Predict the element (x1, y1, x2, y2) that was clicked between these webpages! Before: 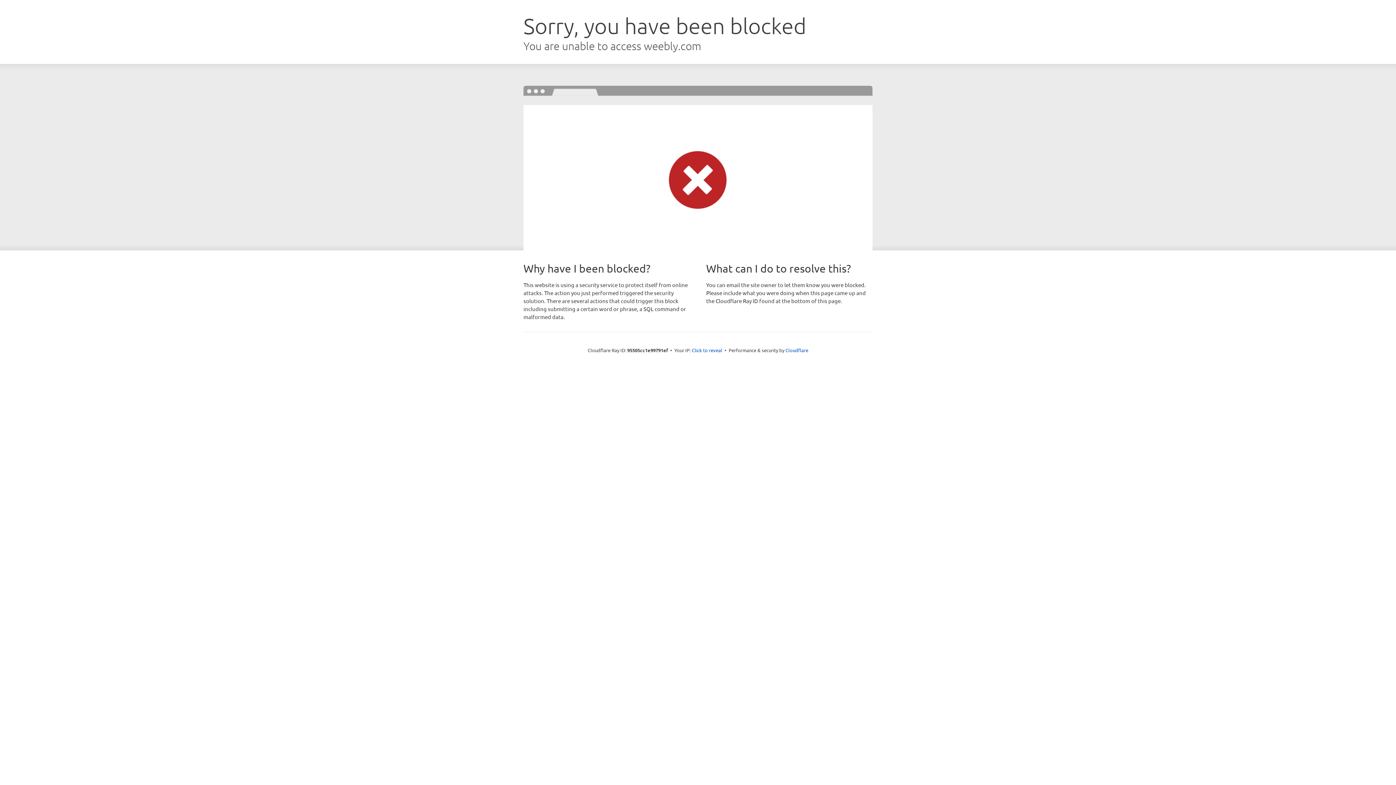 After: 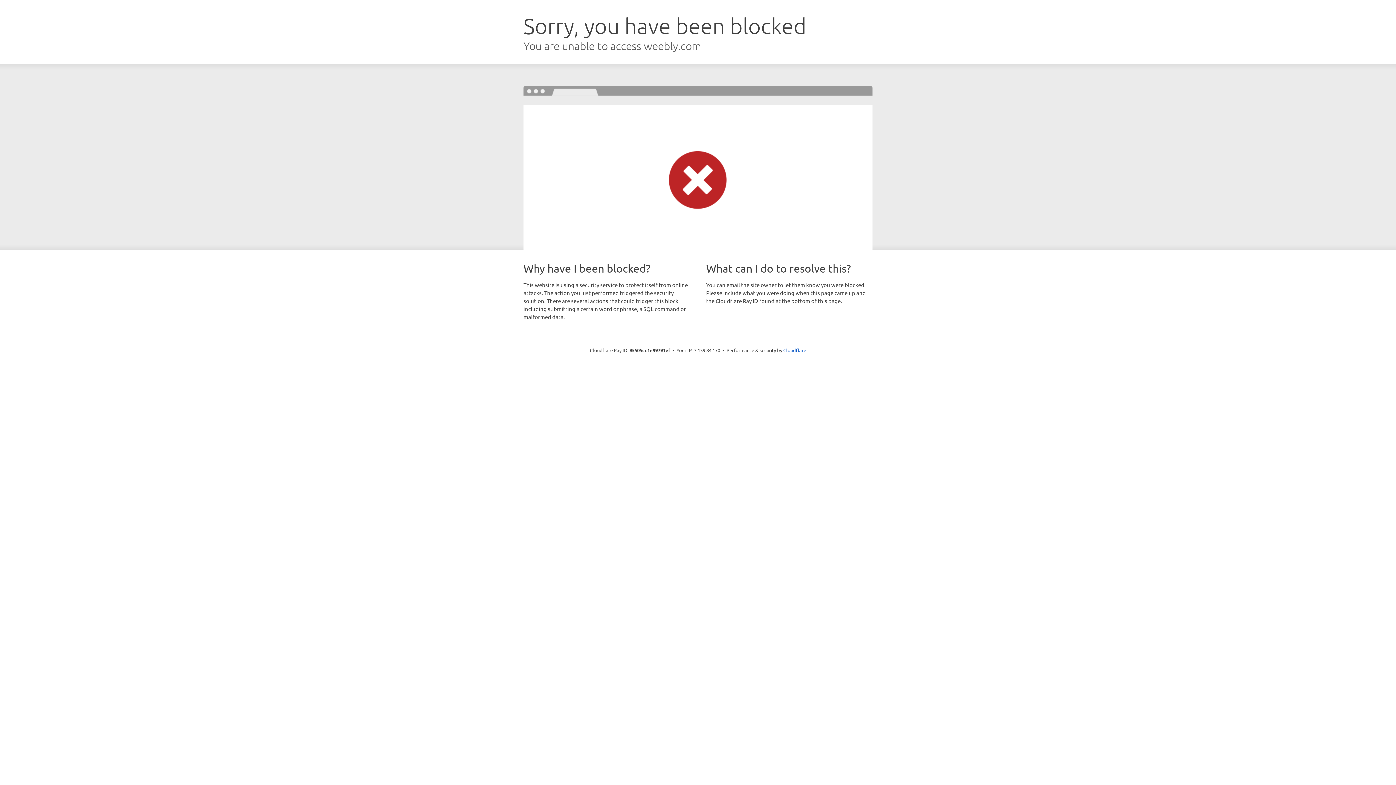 Action: label: Click to reveal bbox: (692, 346, 722, 353)